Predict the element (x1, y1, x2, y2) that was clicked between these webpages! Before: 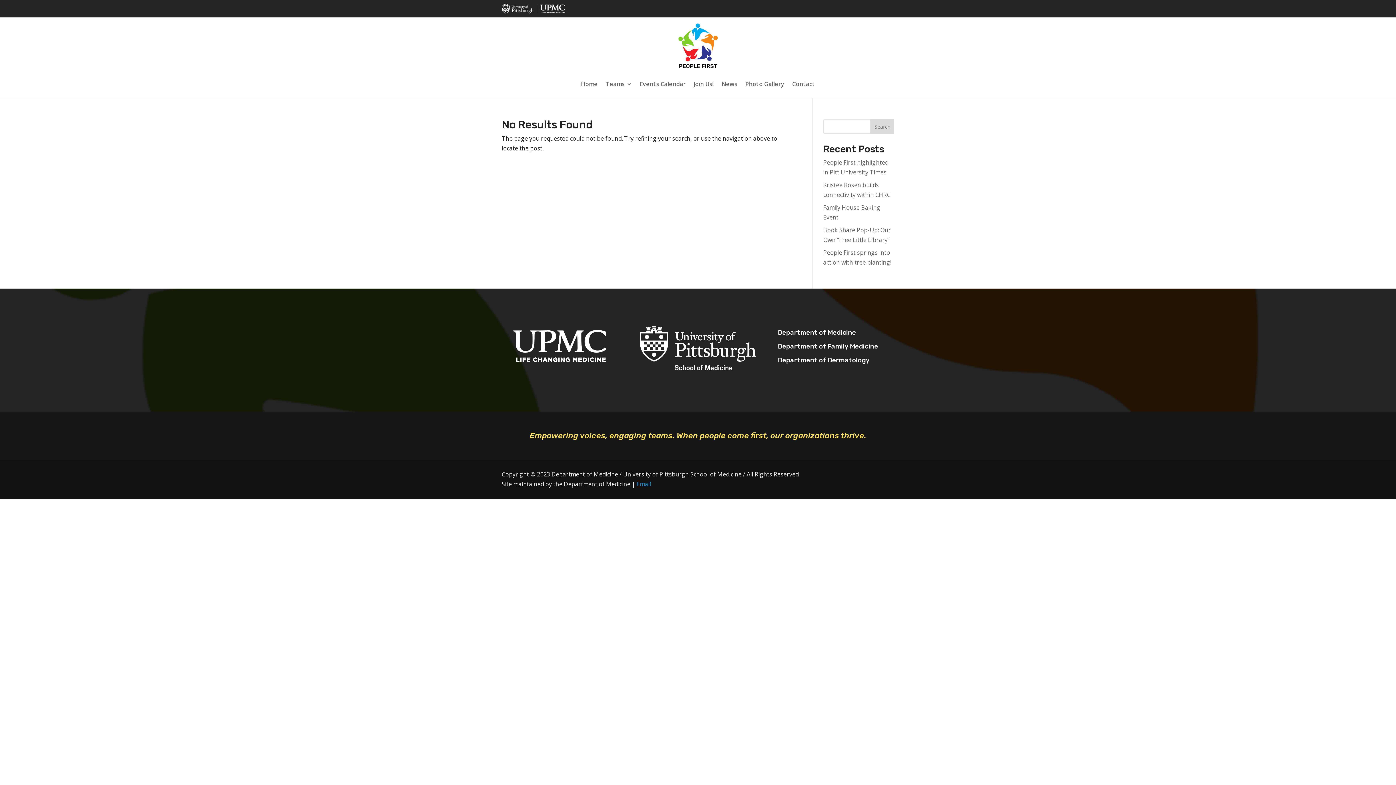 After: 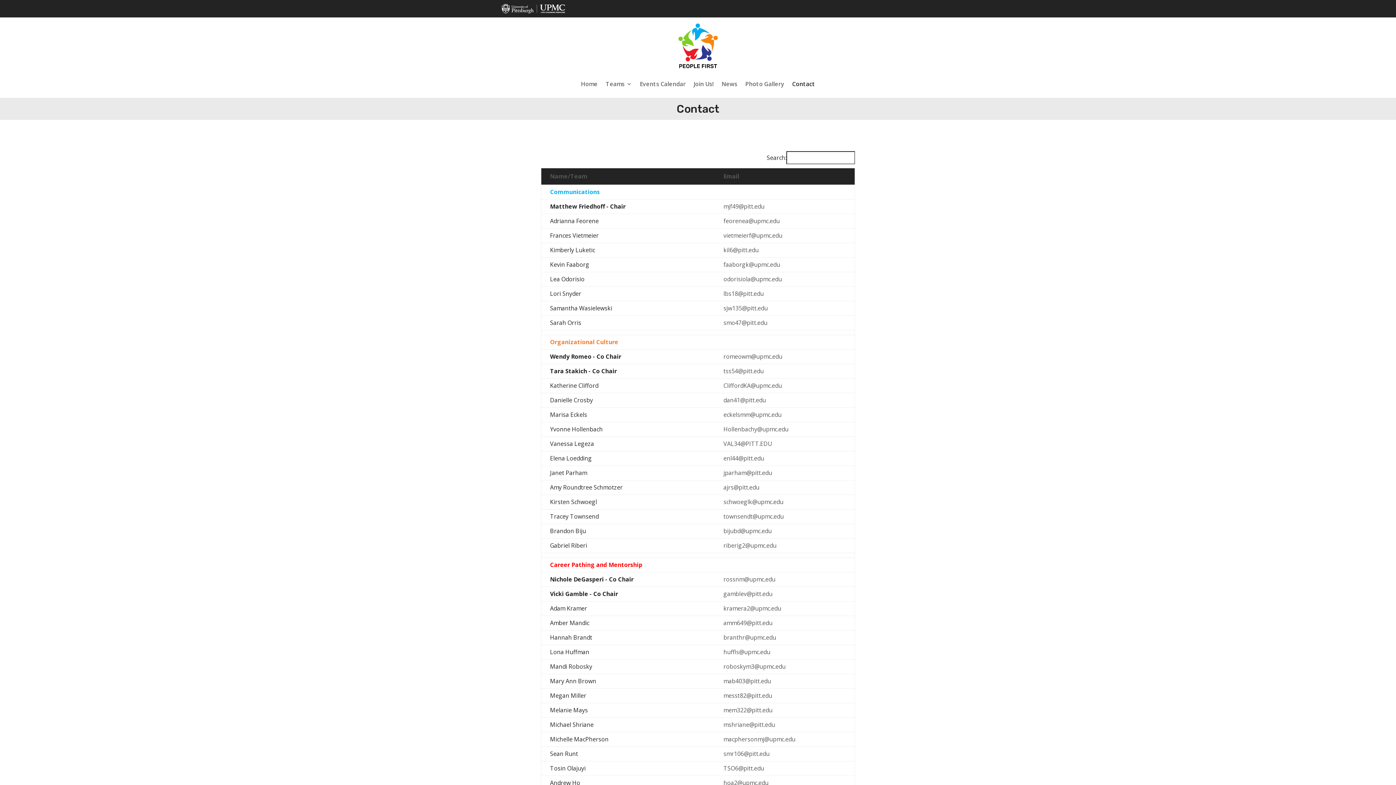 Action: bbox: (792, 70, 815, 97) label: Contact